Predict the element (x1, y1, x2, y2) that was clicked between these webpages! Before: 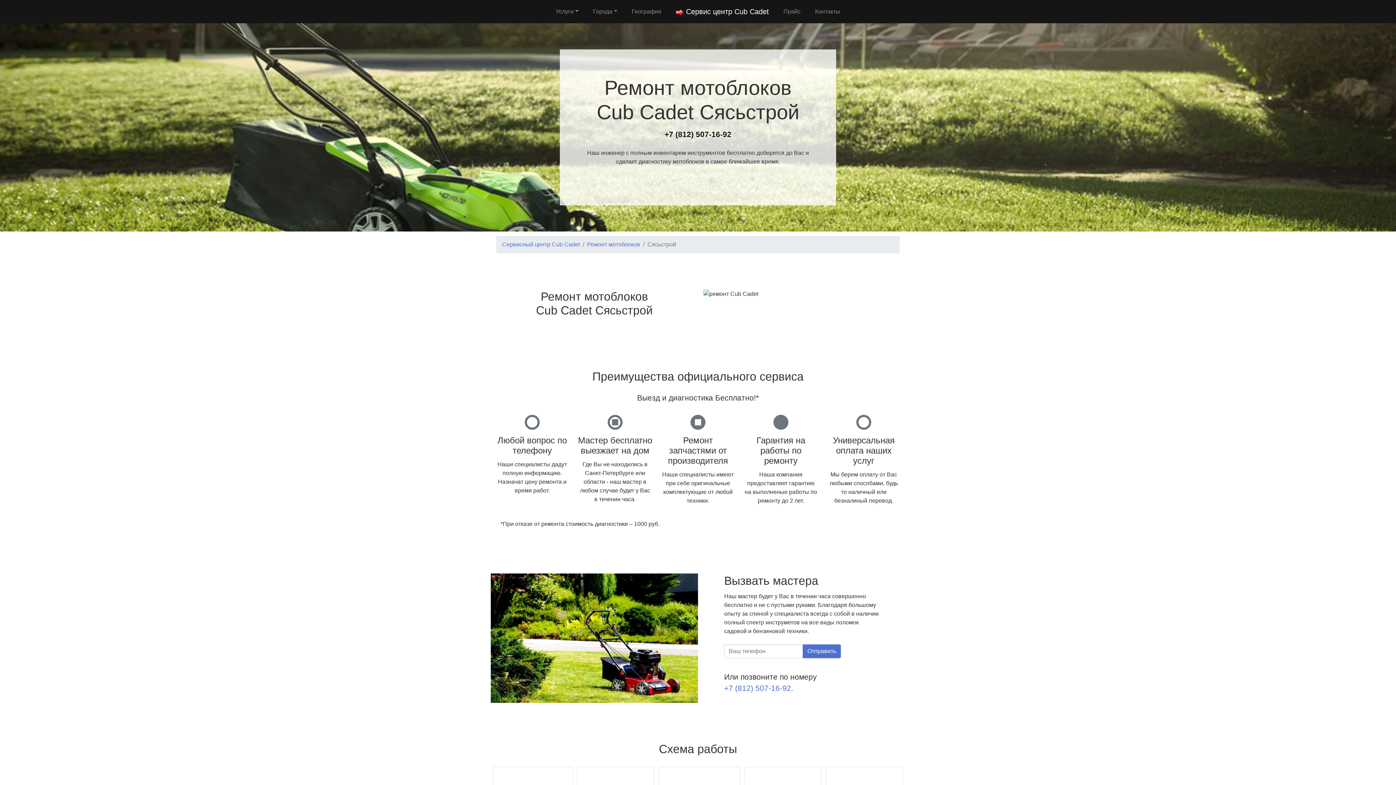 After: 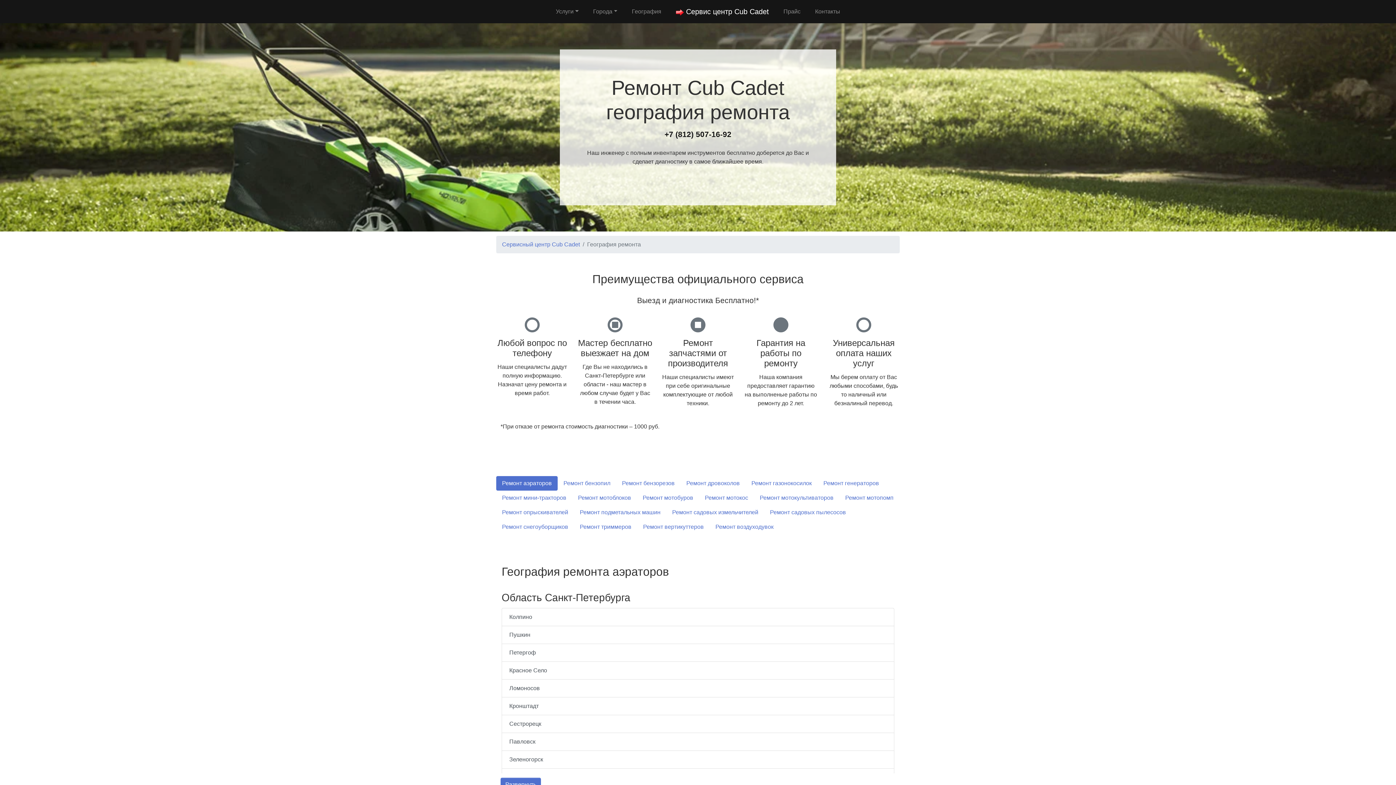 Action: bbox: (629, 4, 664, 18) label: География